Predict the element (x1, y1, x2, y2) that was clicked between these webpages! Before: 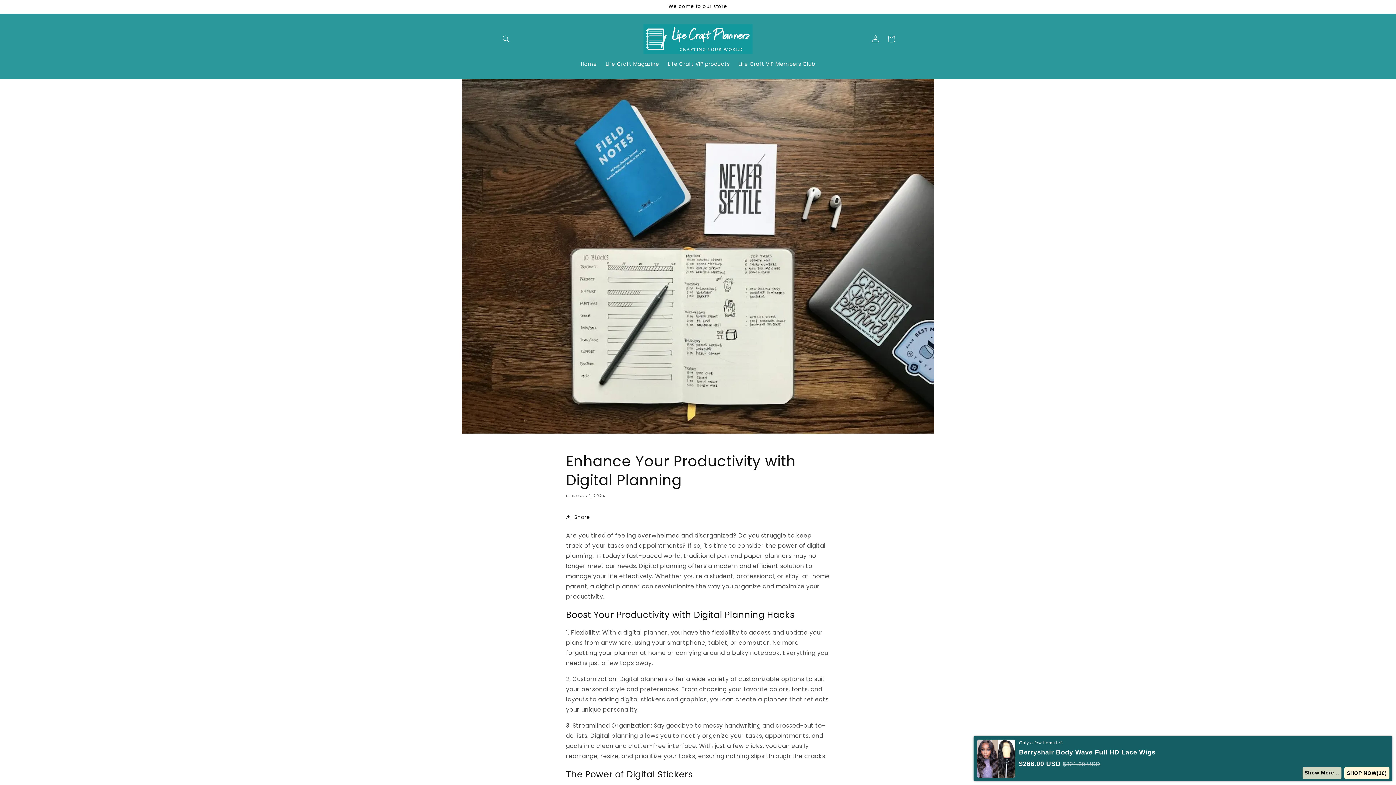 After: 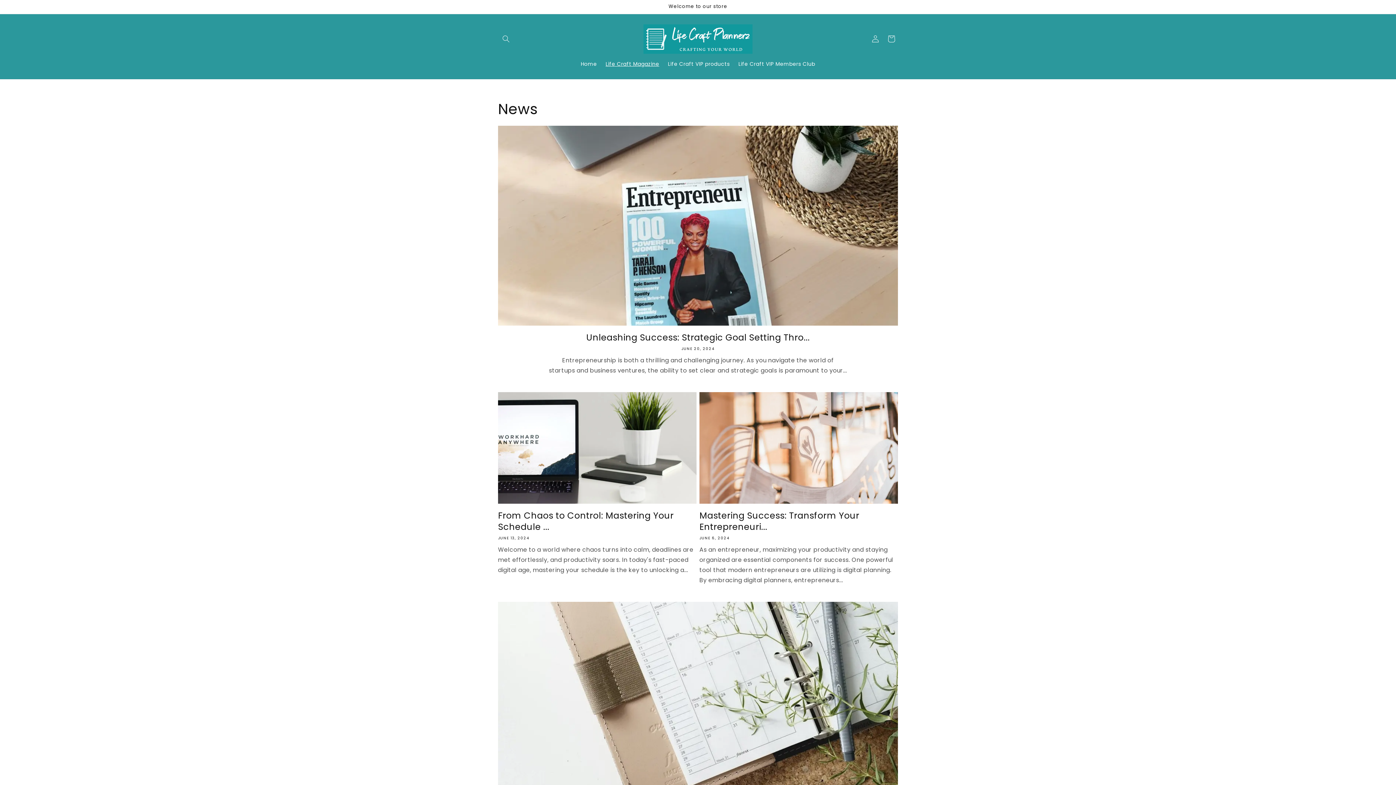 Action: bbox: (601, 56, 663, 71) label: Life Craft Magazine